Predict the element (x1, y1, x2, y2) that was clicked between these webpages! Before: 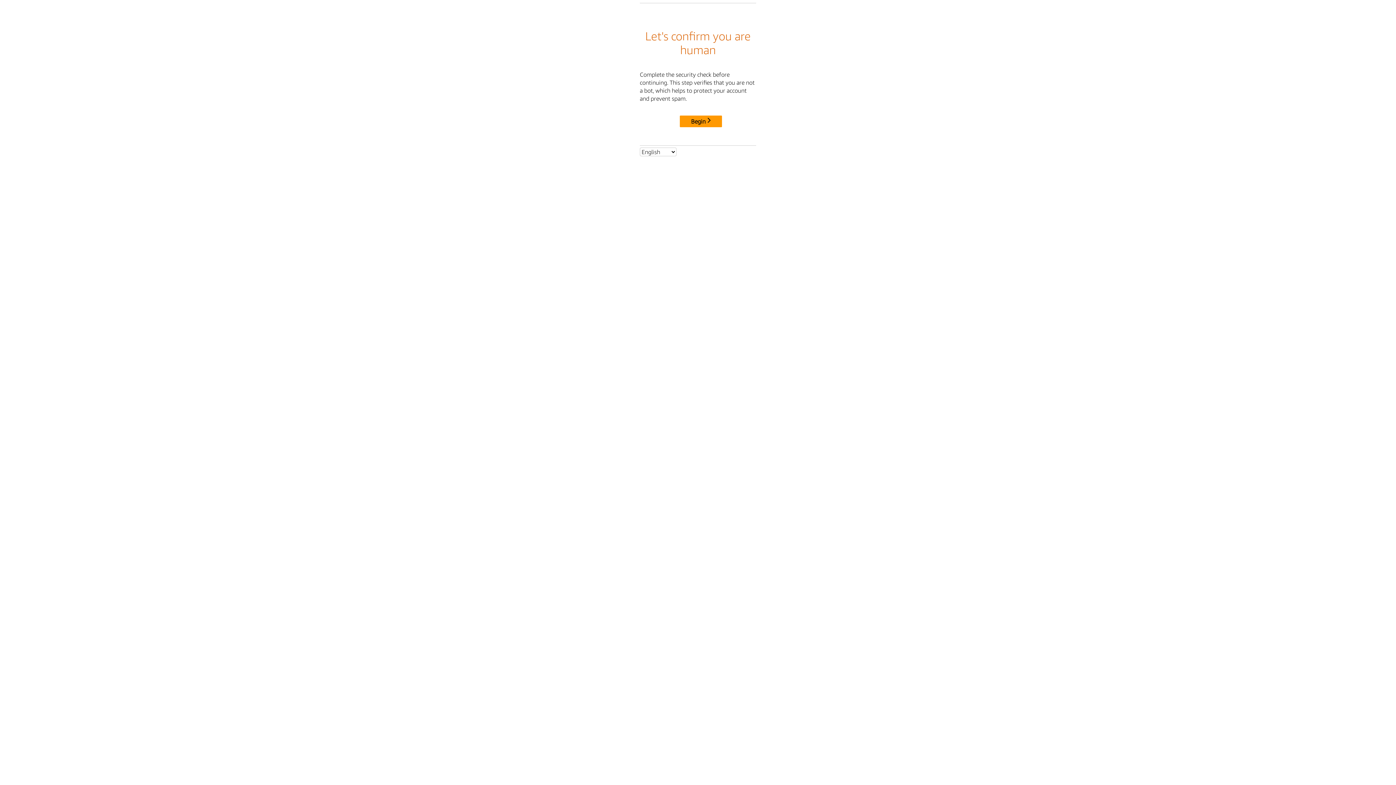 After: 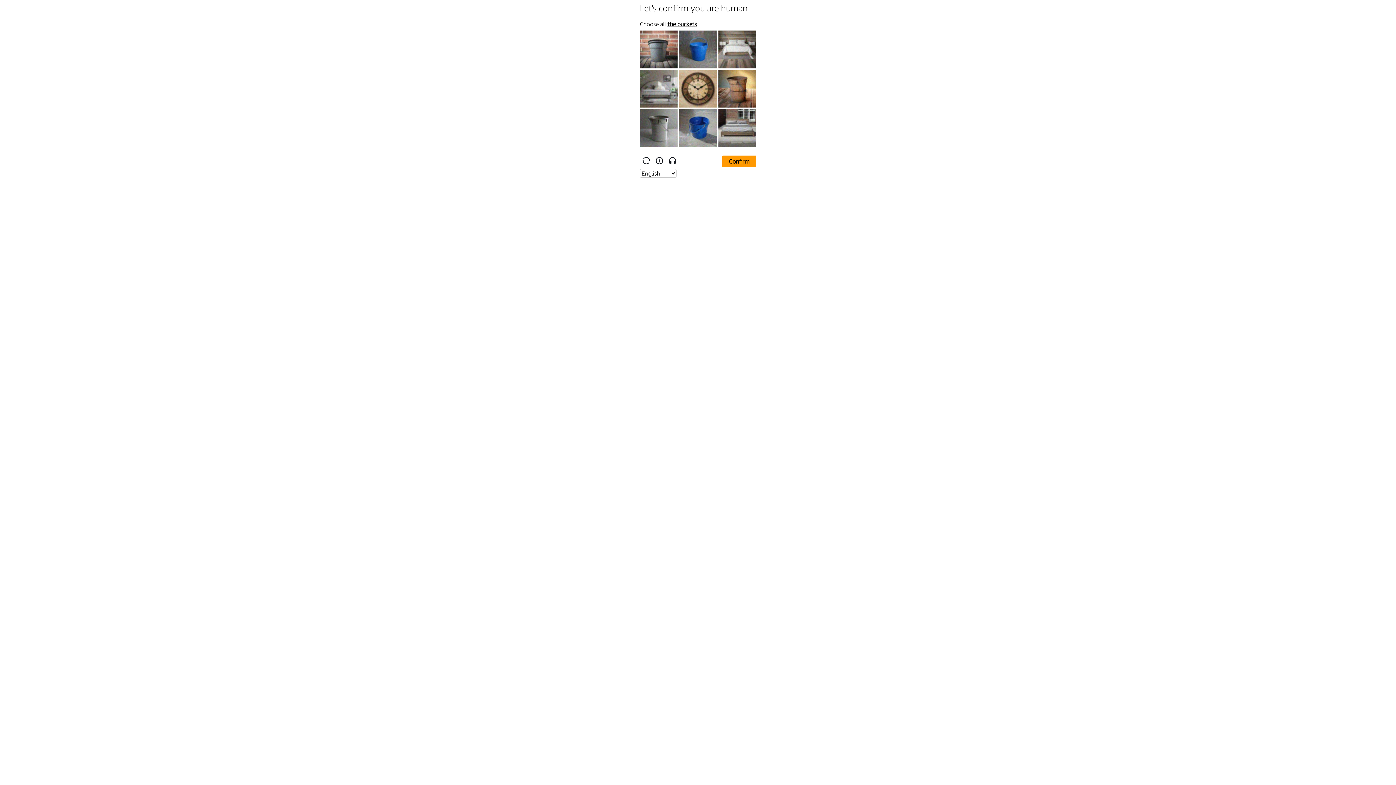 Action: label: Begin bbox: (680, 115, 722, 127)